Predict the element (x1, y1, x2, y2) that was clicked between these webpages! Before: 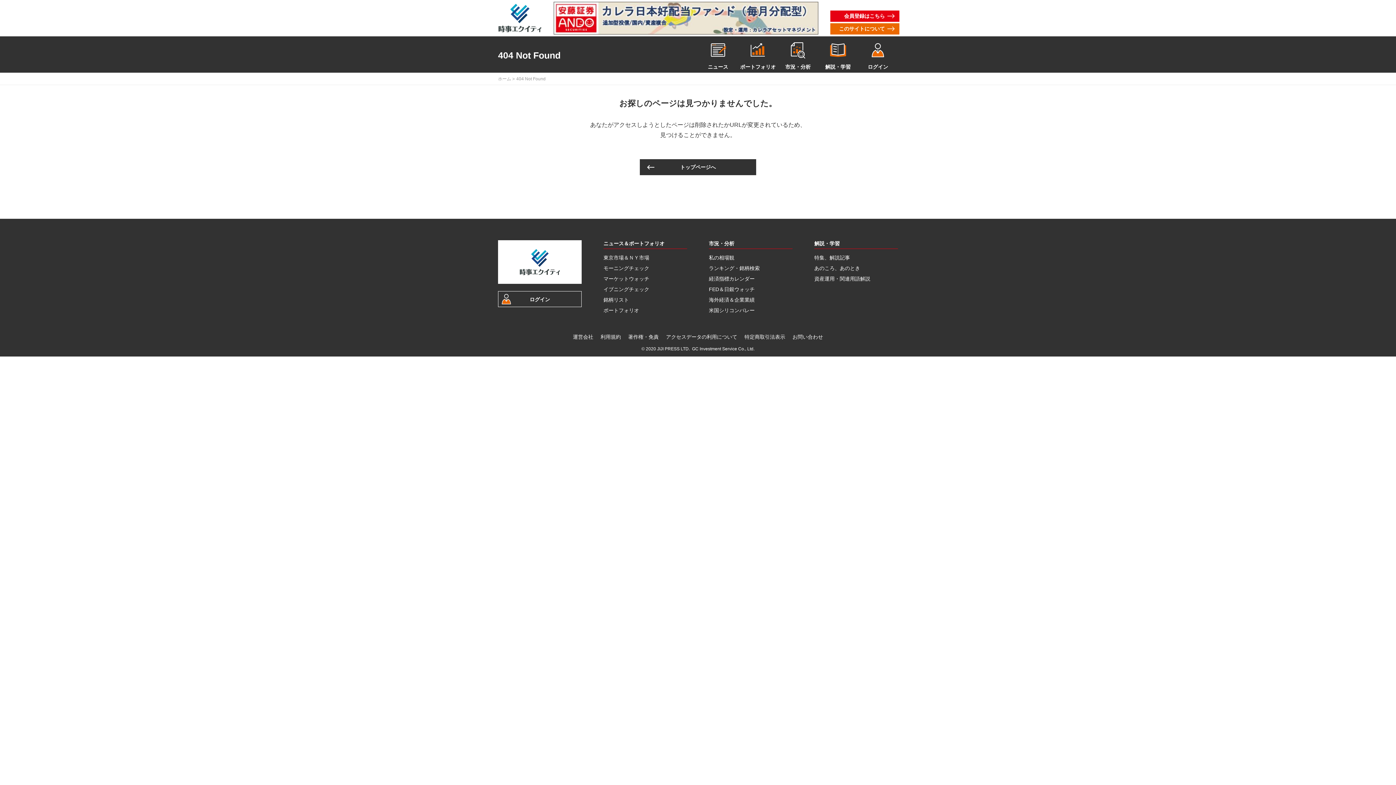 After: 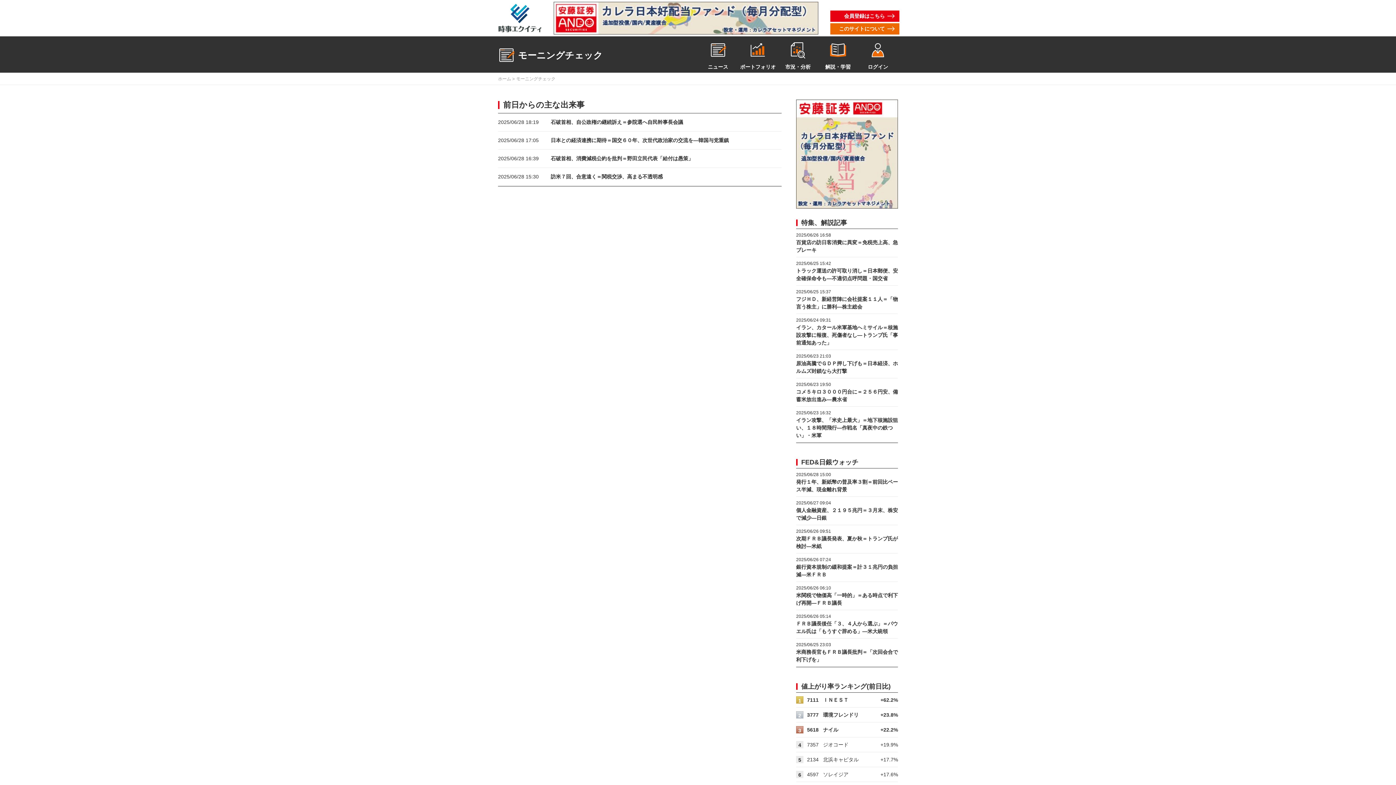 Action: label: モーニングチェック bbox: (603, 265, 649, 271)